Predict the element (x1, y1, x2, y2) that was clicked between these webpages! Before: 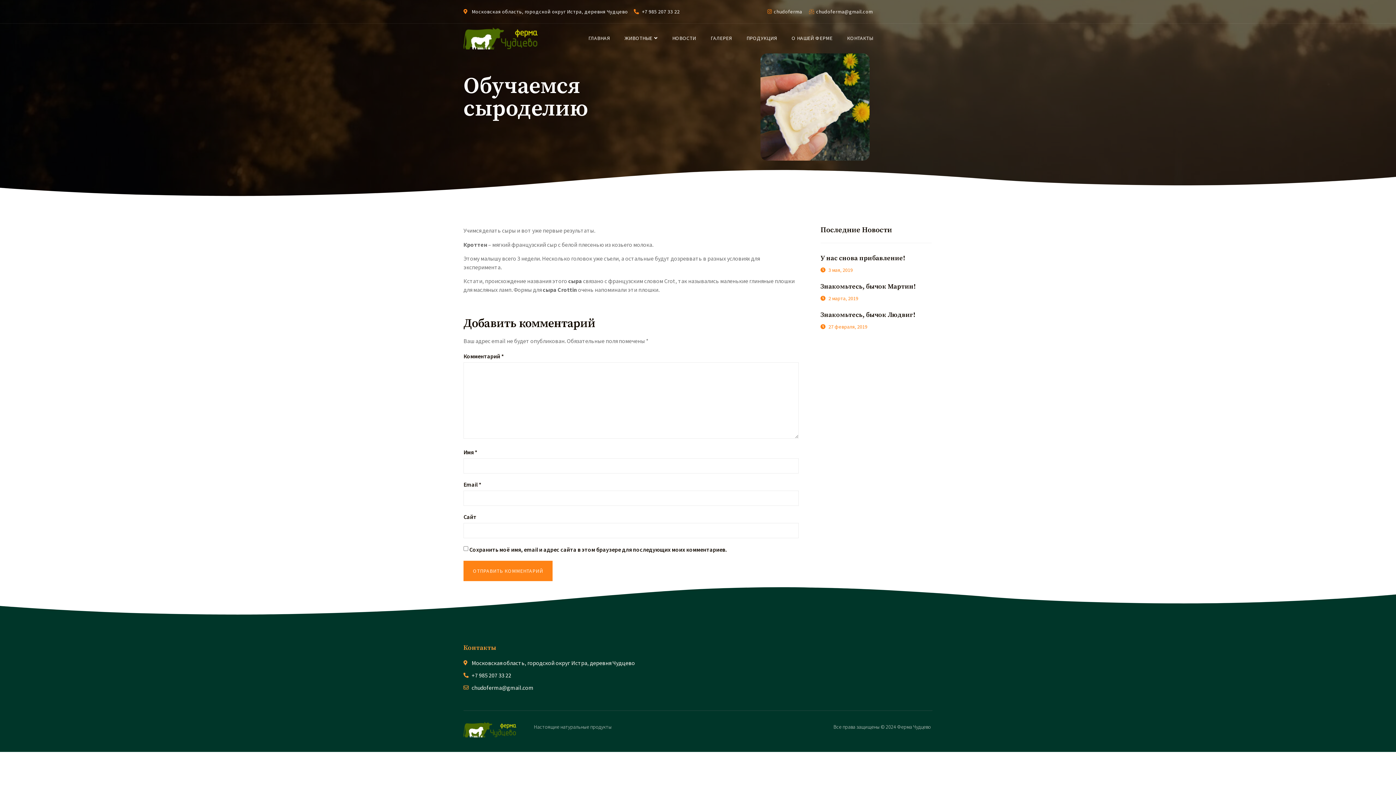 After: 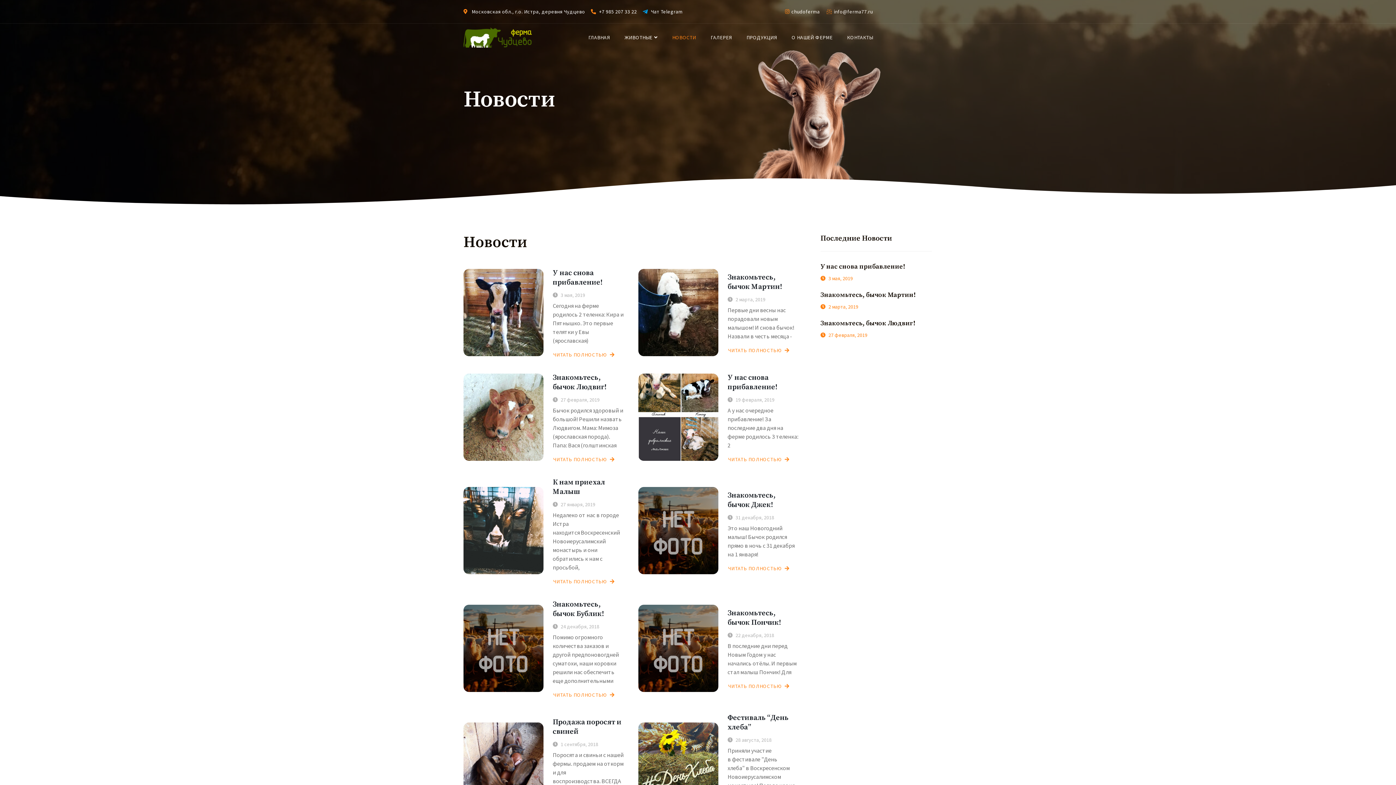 Action: bbox: (657, 28, 696, 48) label: НОВОСТИ